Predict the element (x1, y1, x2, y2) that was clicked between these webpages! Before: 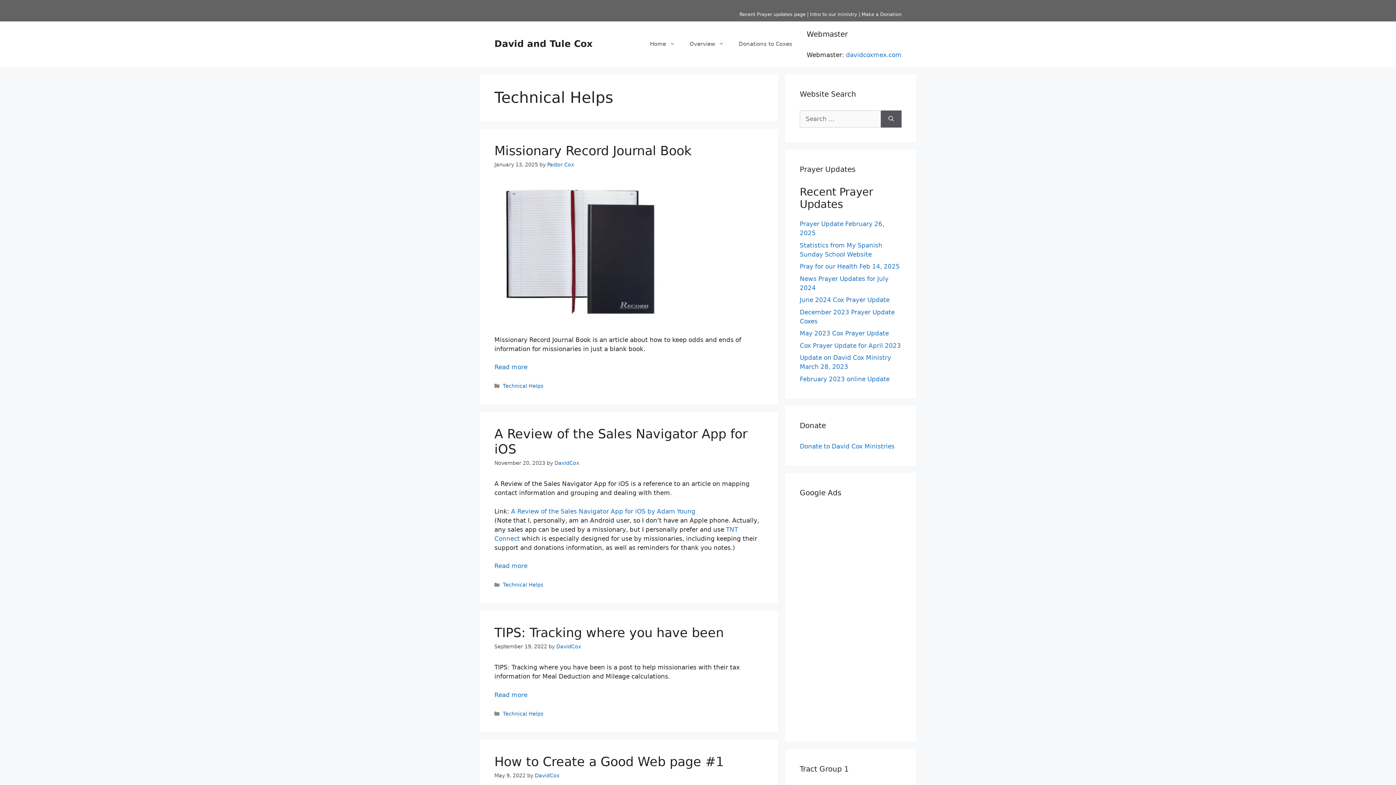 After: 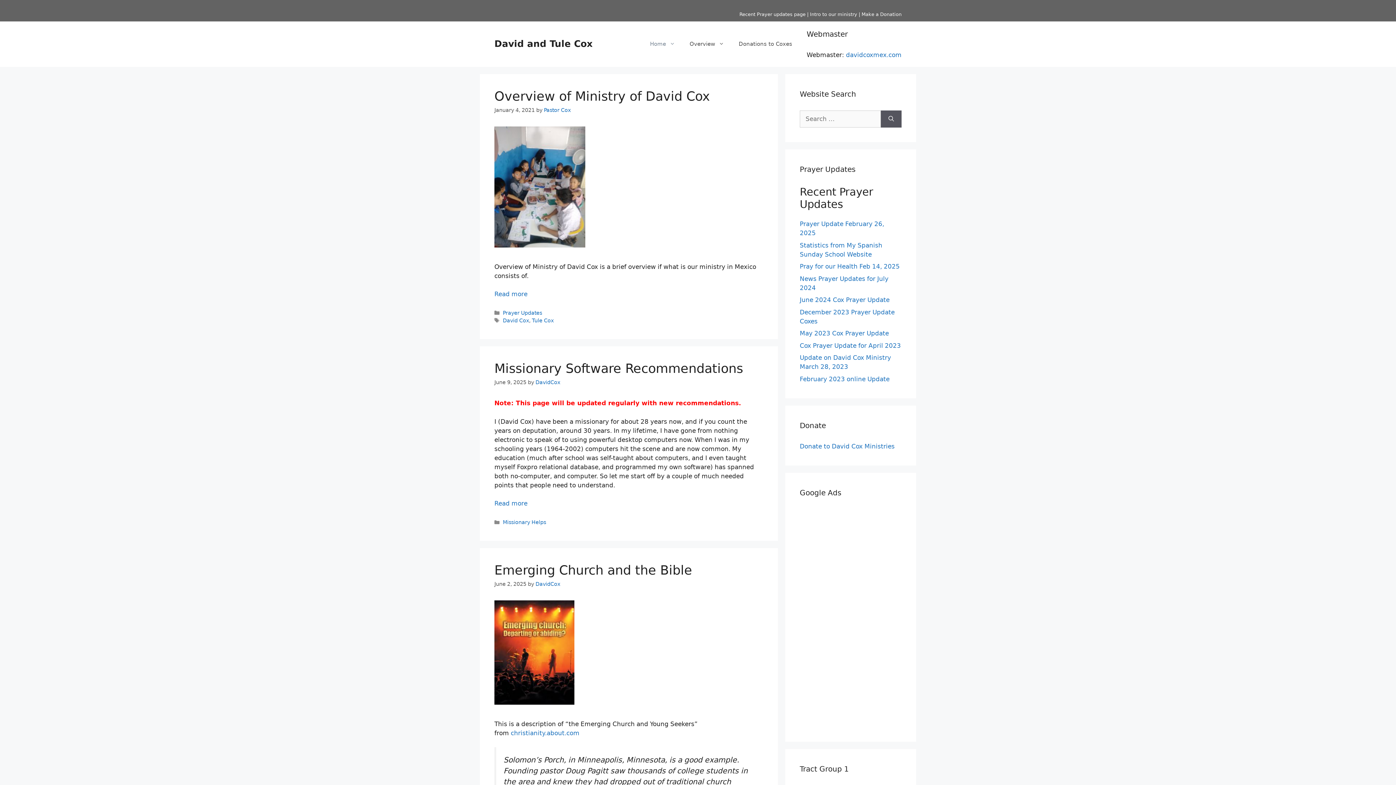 Action: bbox: (494, 38, 592, 49) label: David and Tule Cox